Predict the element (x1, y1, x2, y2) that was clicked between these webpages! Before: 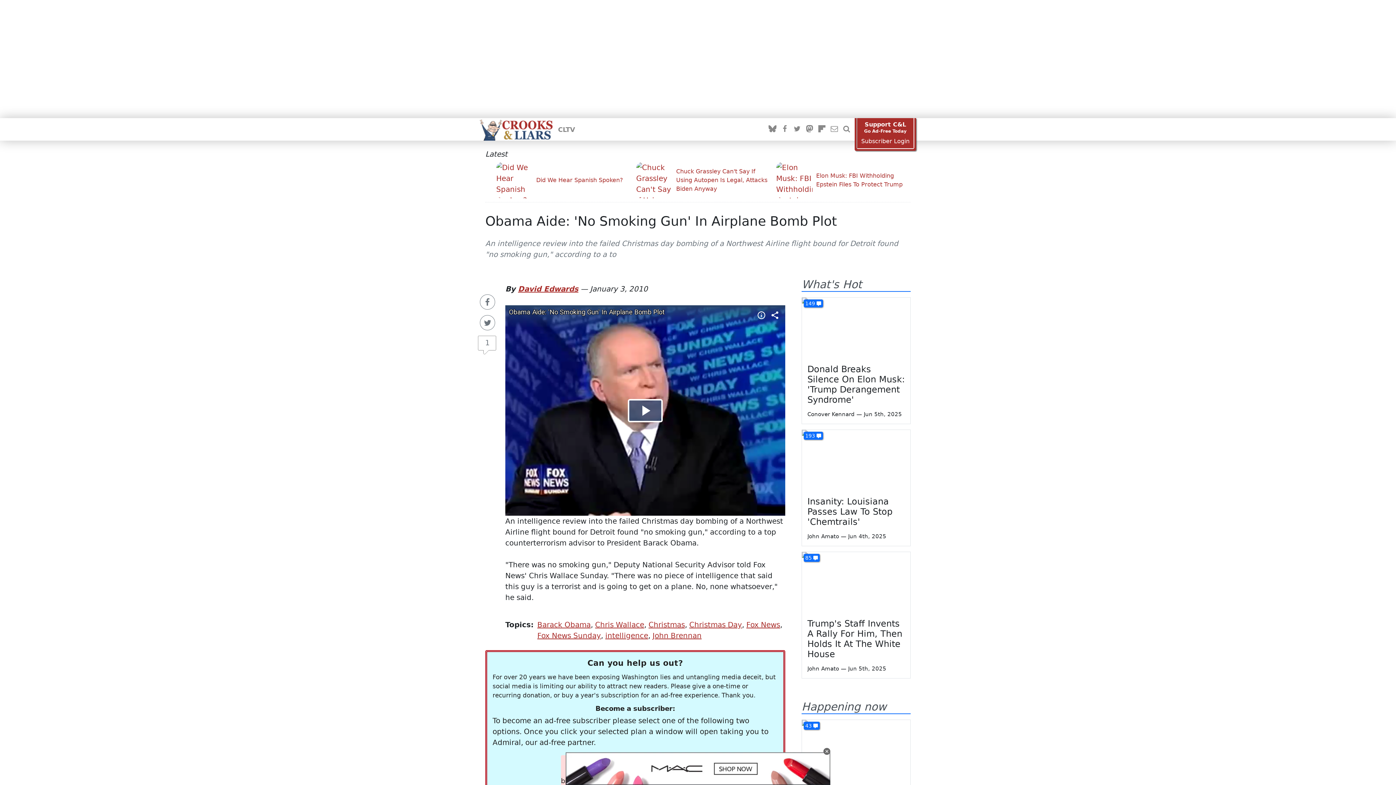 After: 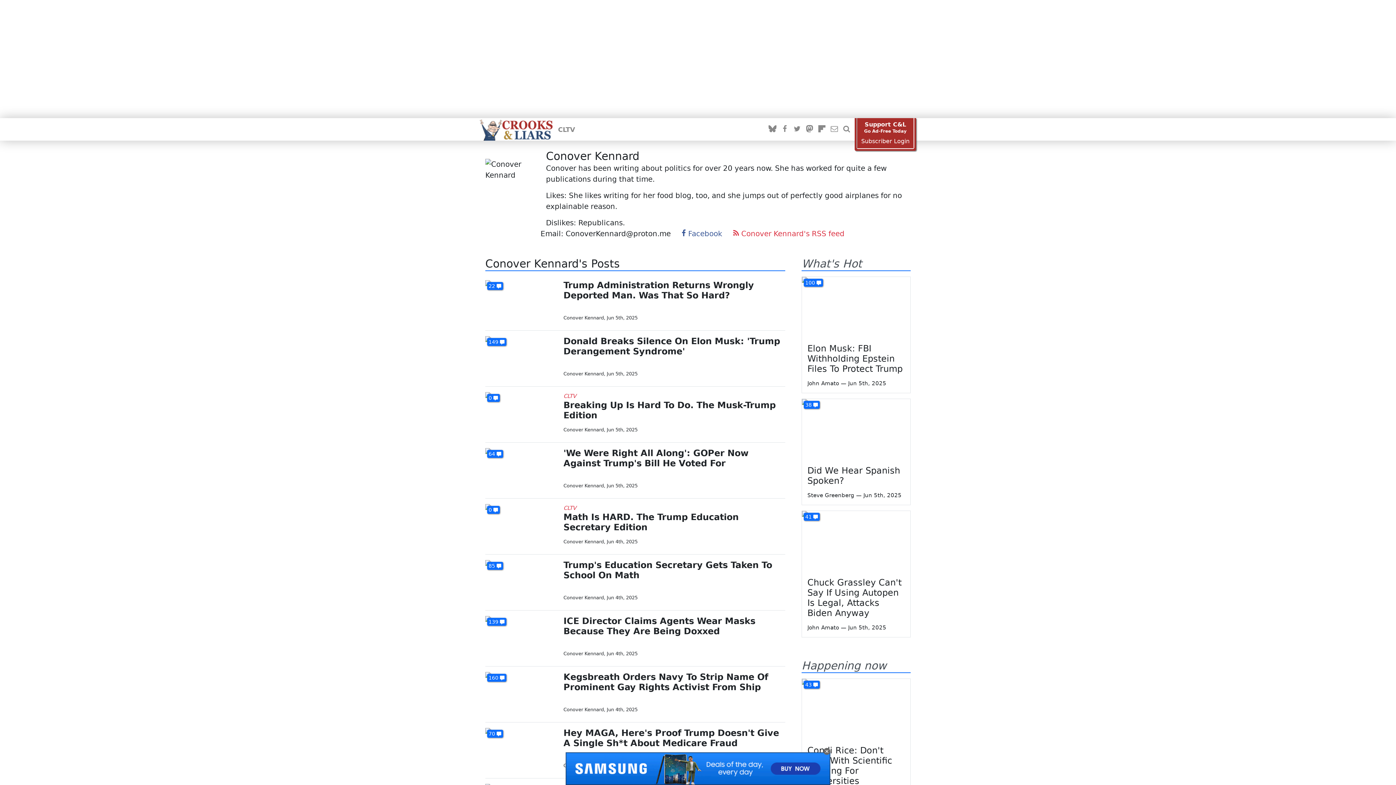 Action: label: Conover Kennard bbox: (807, 411, 854, 417)